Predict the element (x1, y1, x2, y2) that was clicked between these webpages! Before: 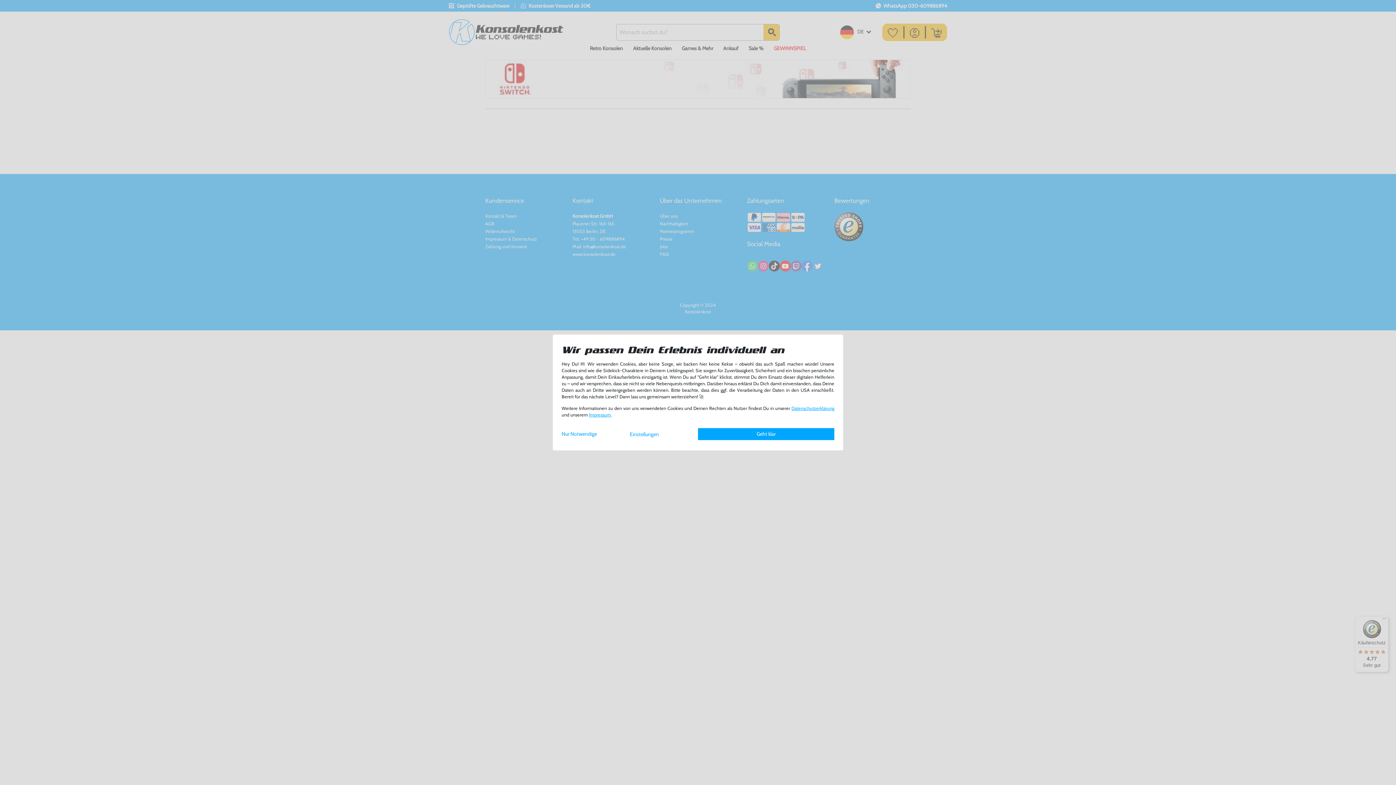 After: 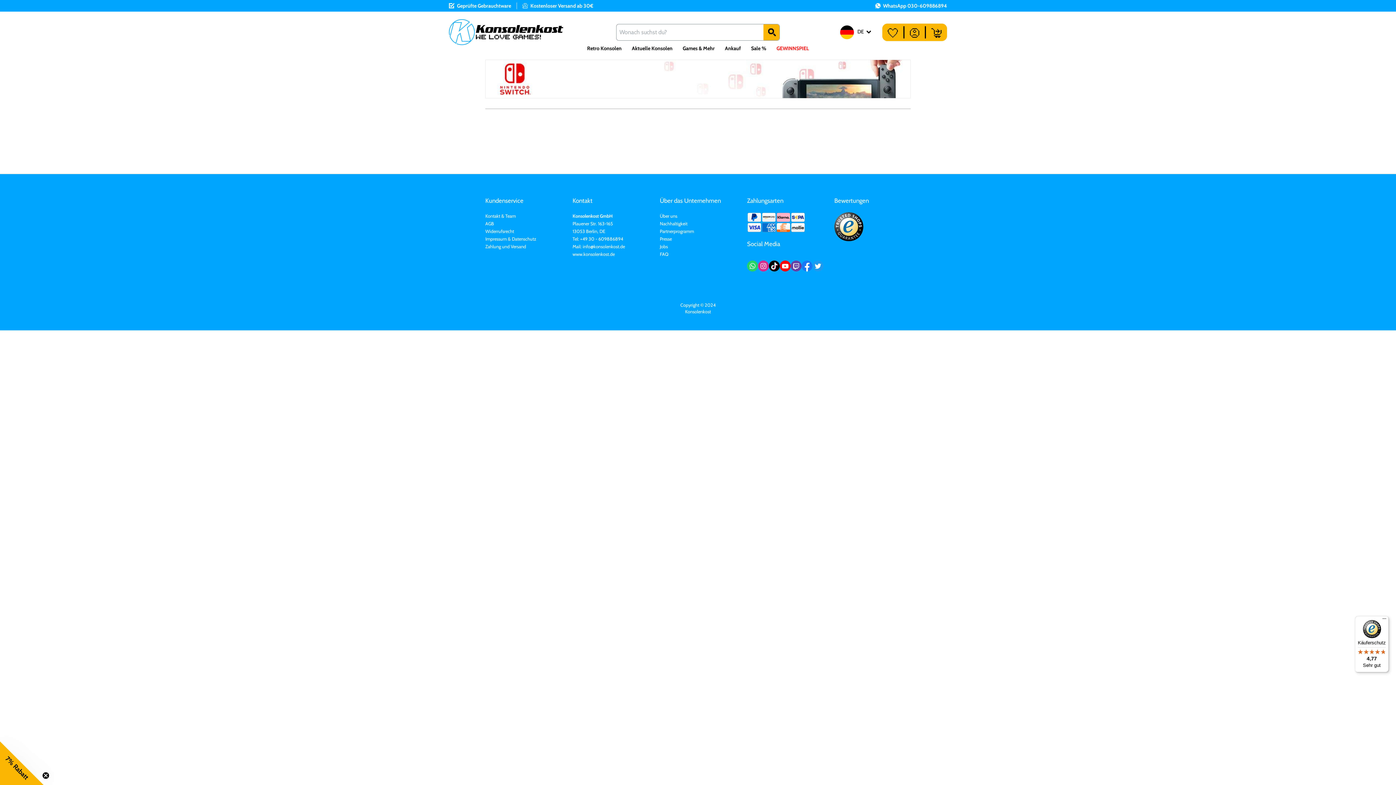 Action: bbox: (698, 428, 834, 440) label: Geht klar